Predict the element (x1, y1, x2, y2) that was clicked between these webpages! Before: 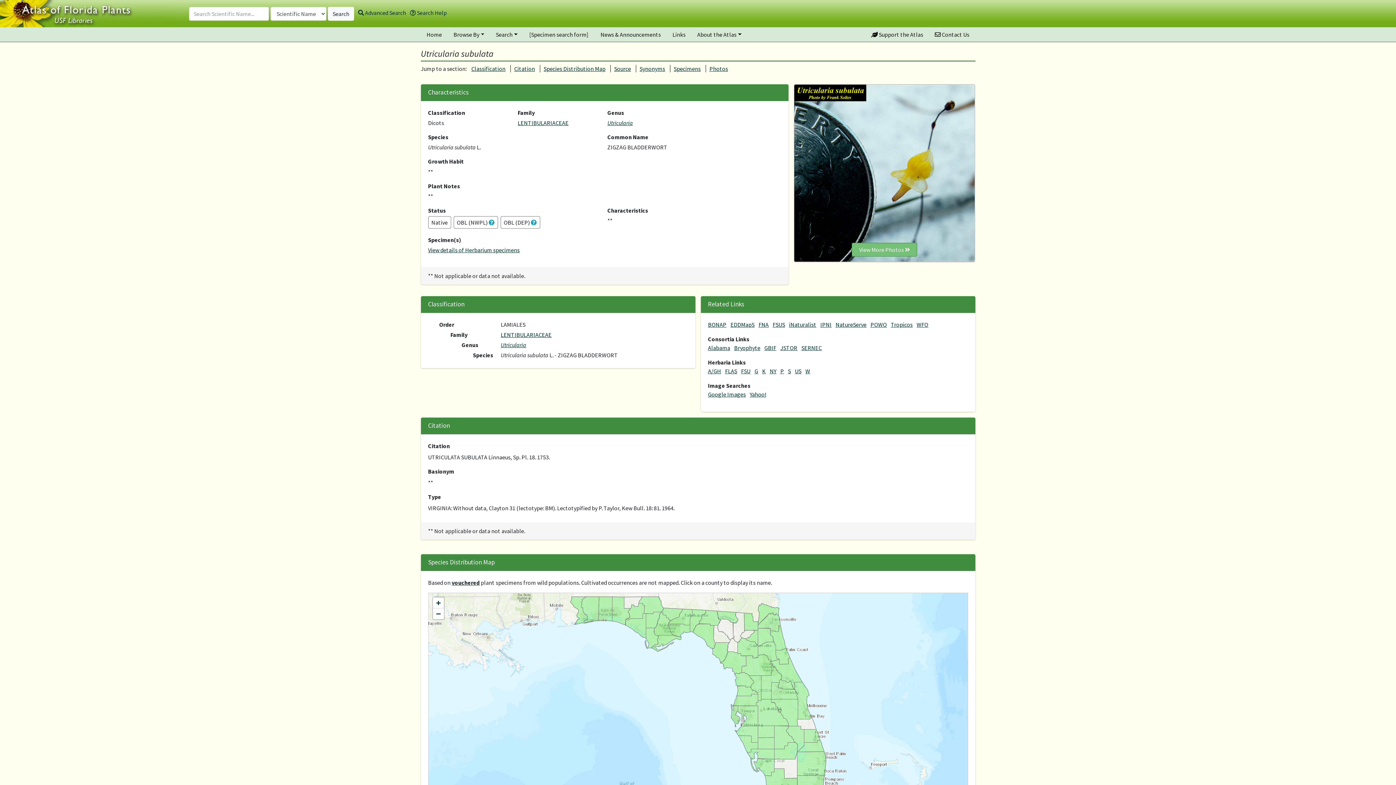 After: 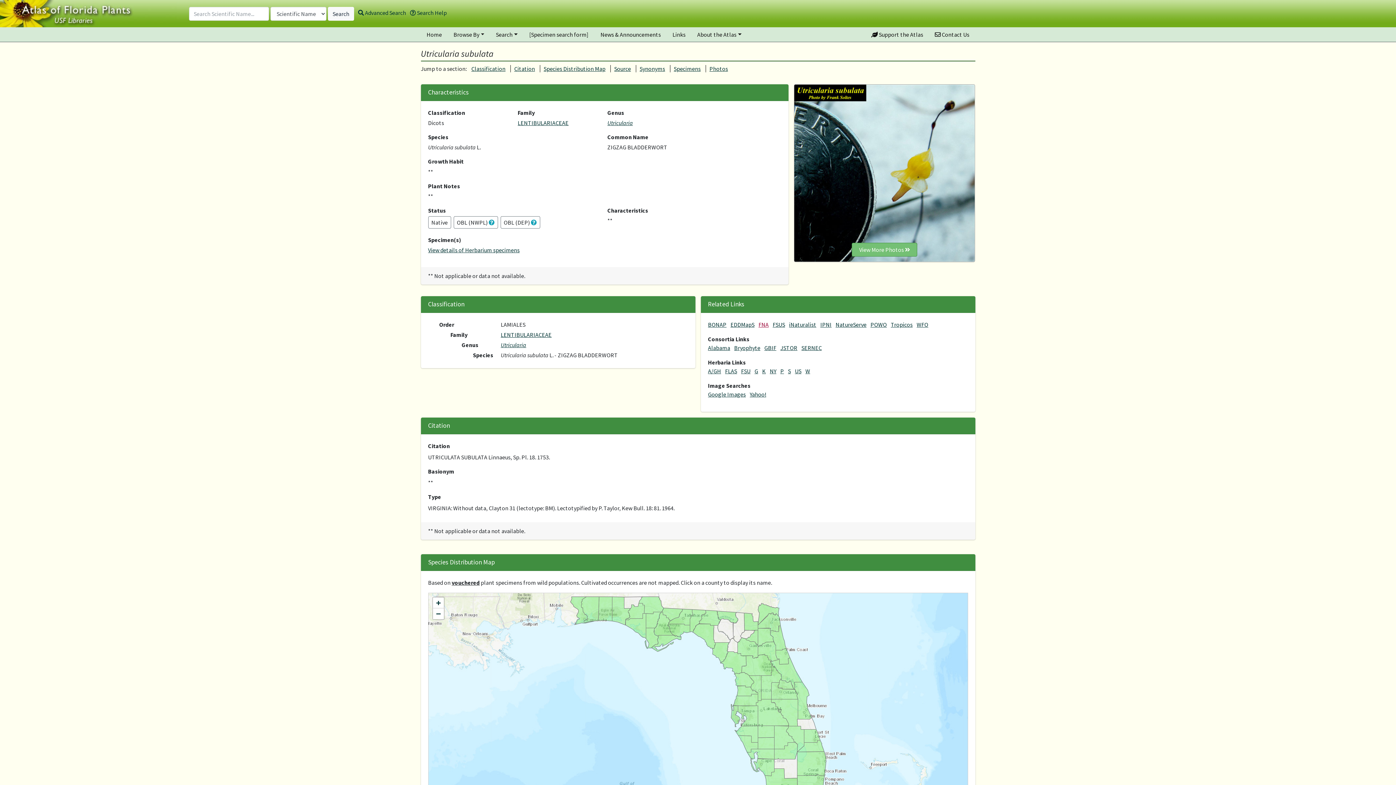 Action: bbox: (758, 321, 768, 328) label: FNA